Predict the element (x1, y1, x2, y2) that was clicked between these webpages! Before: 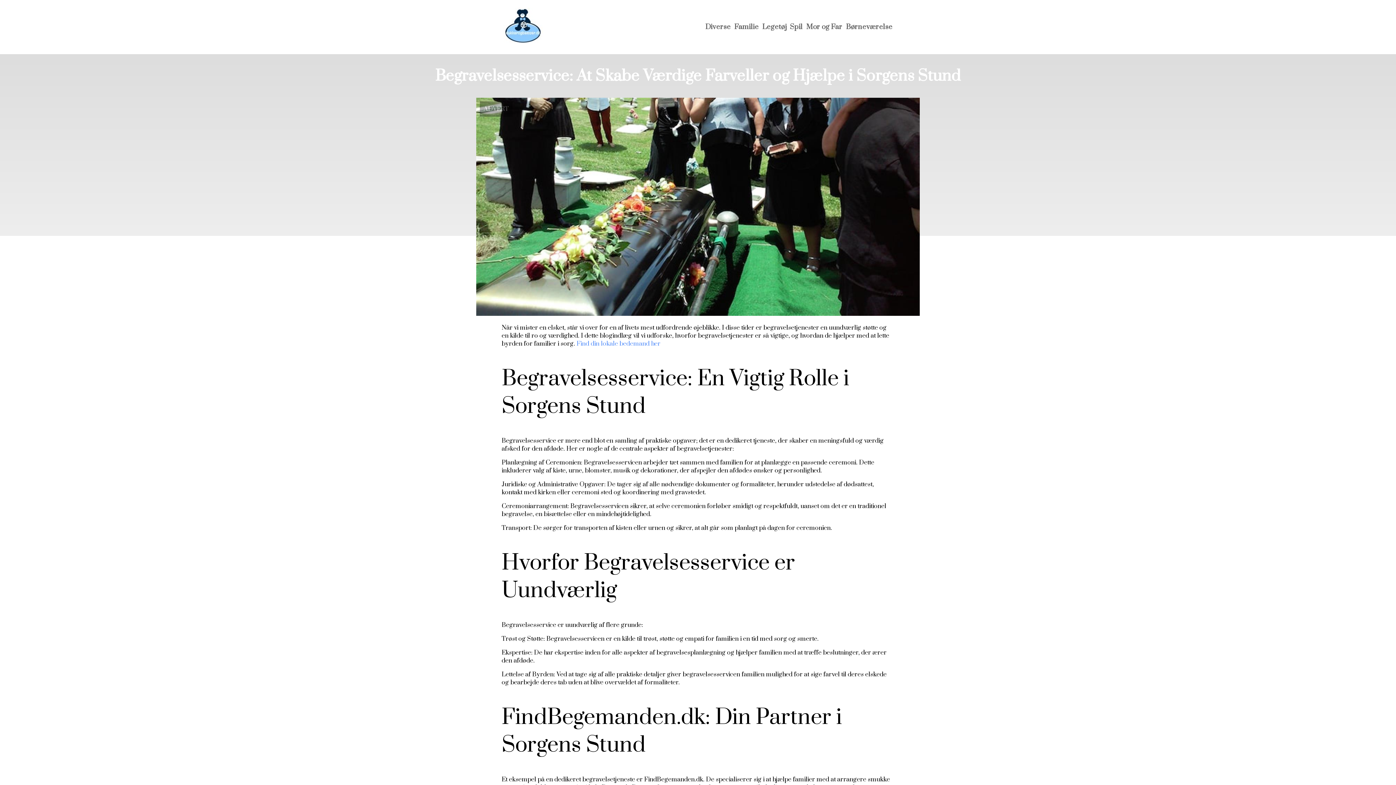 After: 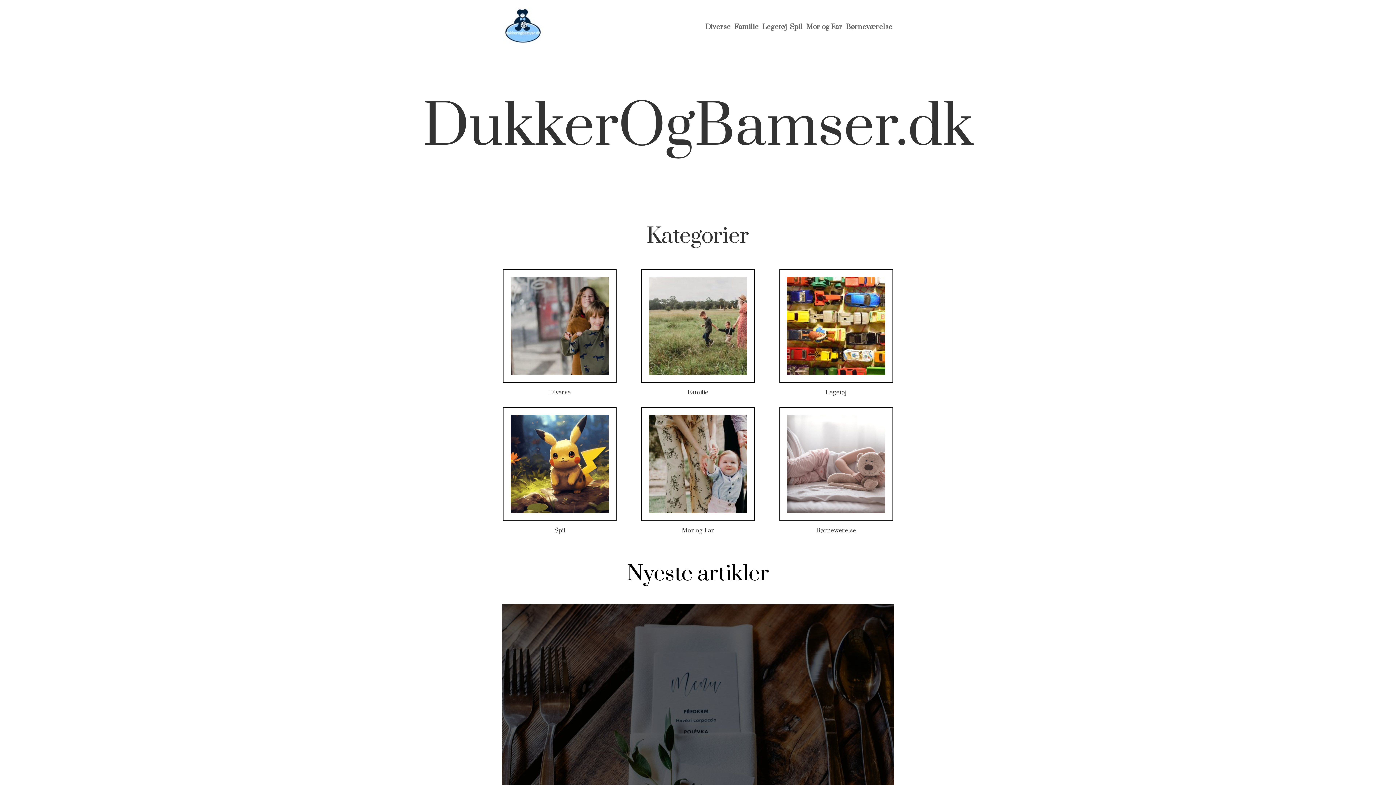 Action: bbox: (503, 37, 543, 46)